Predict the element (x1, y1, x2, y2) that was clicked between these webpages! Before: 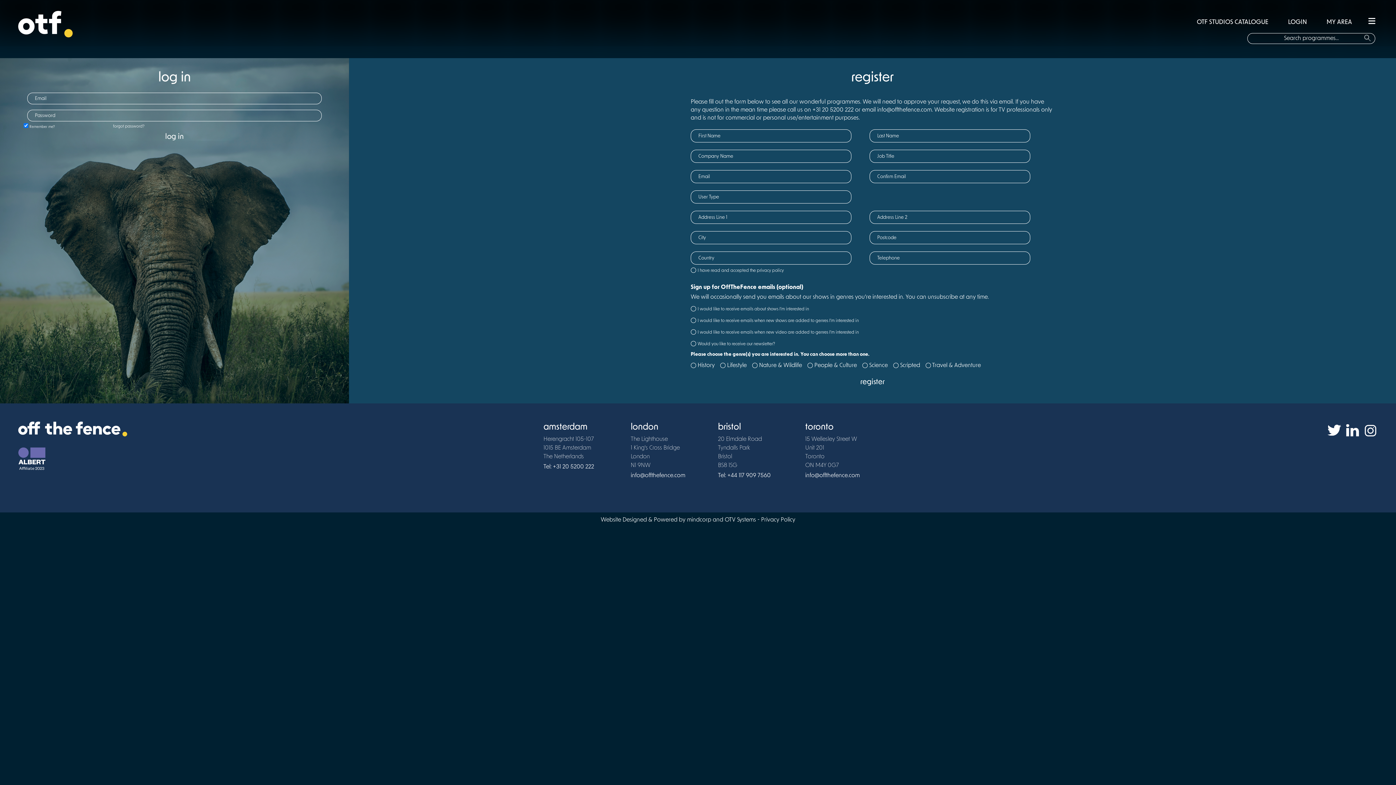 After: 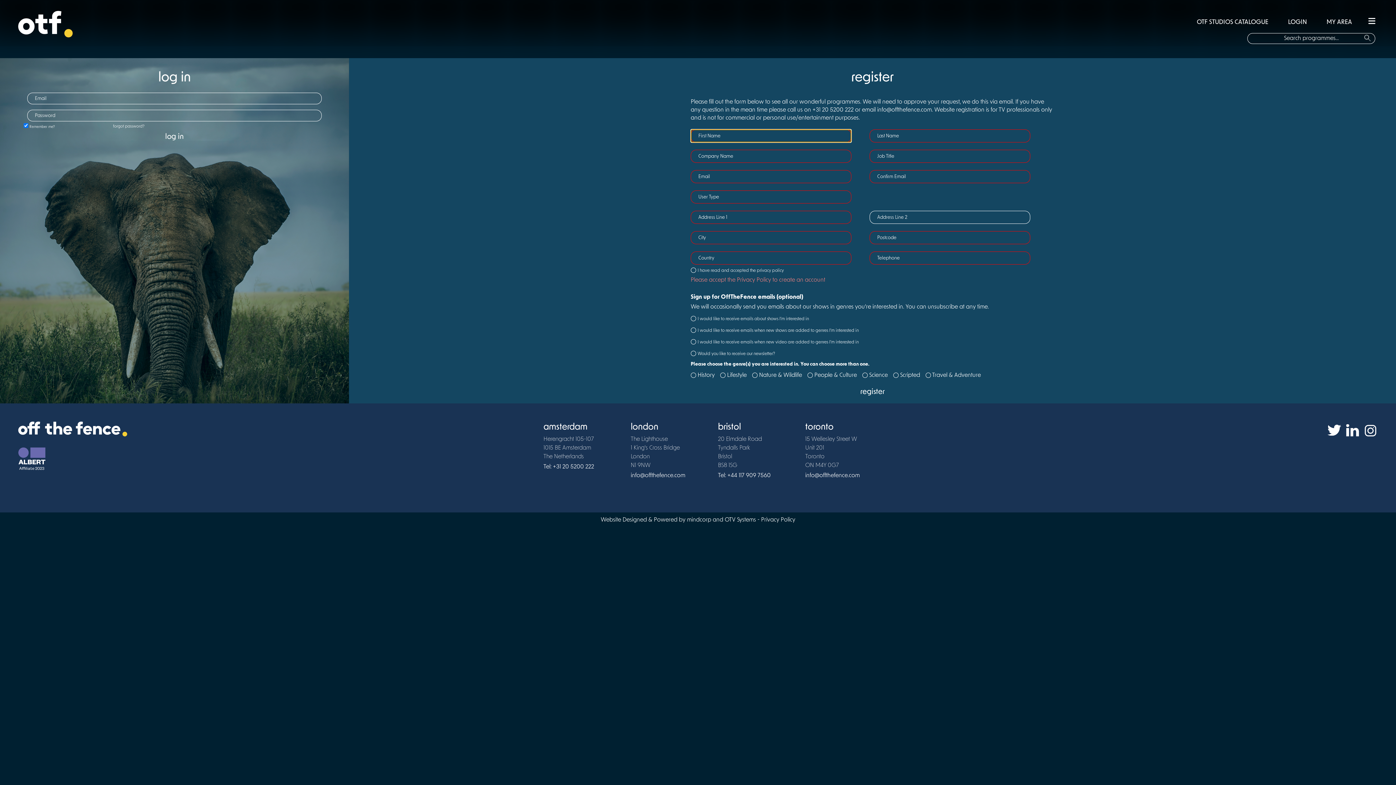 Action: label: register bbox: (860, 378, 884, 386)